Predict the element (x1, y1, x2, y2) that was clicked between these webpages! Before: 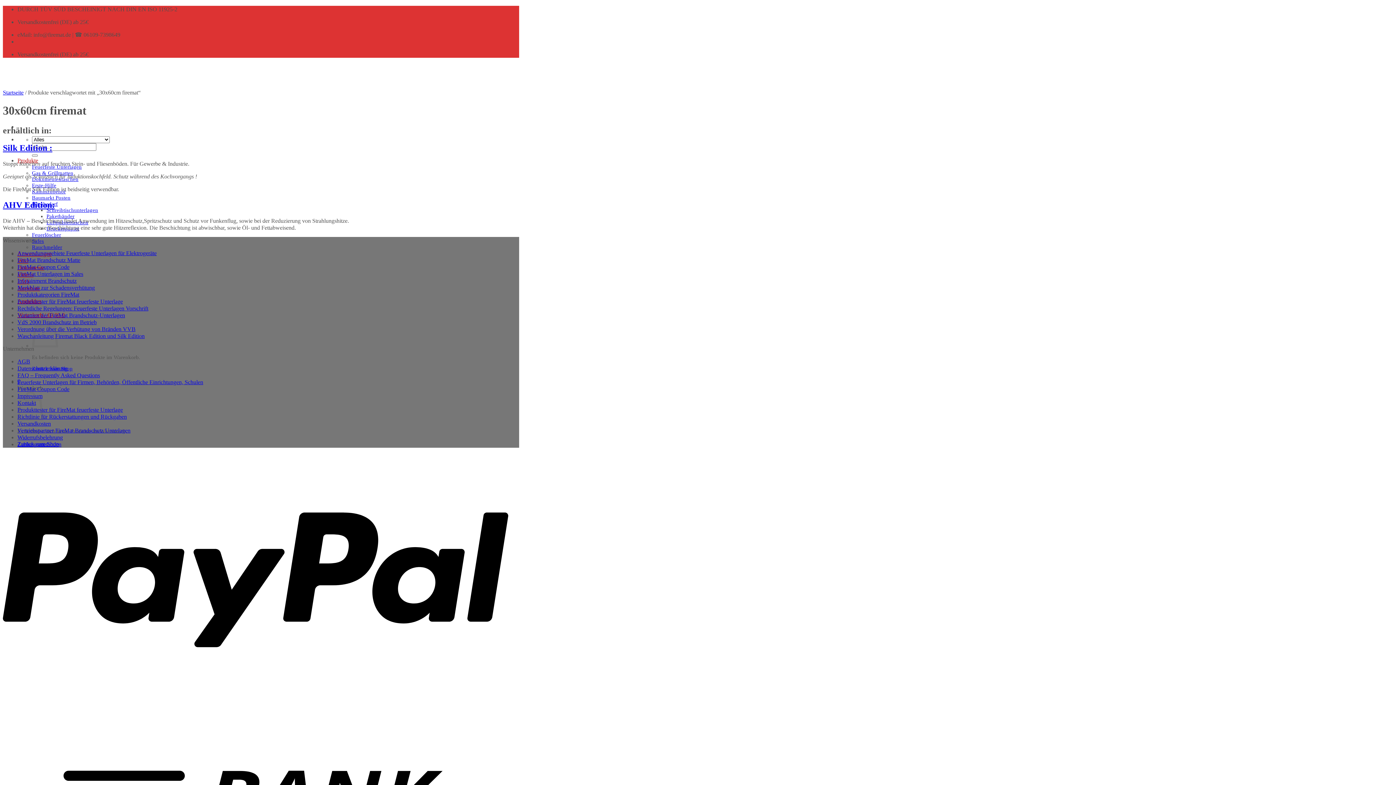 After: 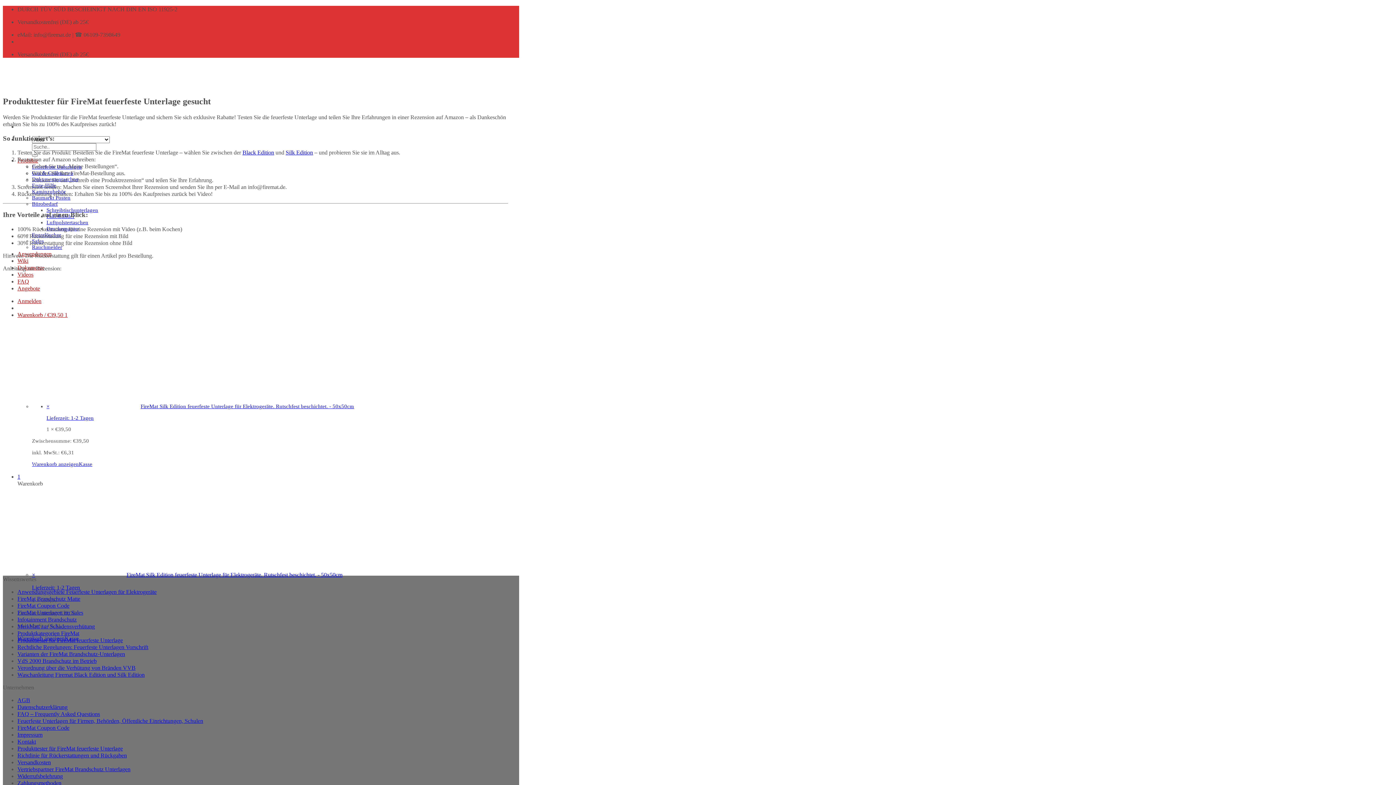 Action: bbox: (17, 298, 122, 304) label: Produkttester für FireMat feuerfeste Unterlage